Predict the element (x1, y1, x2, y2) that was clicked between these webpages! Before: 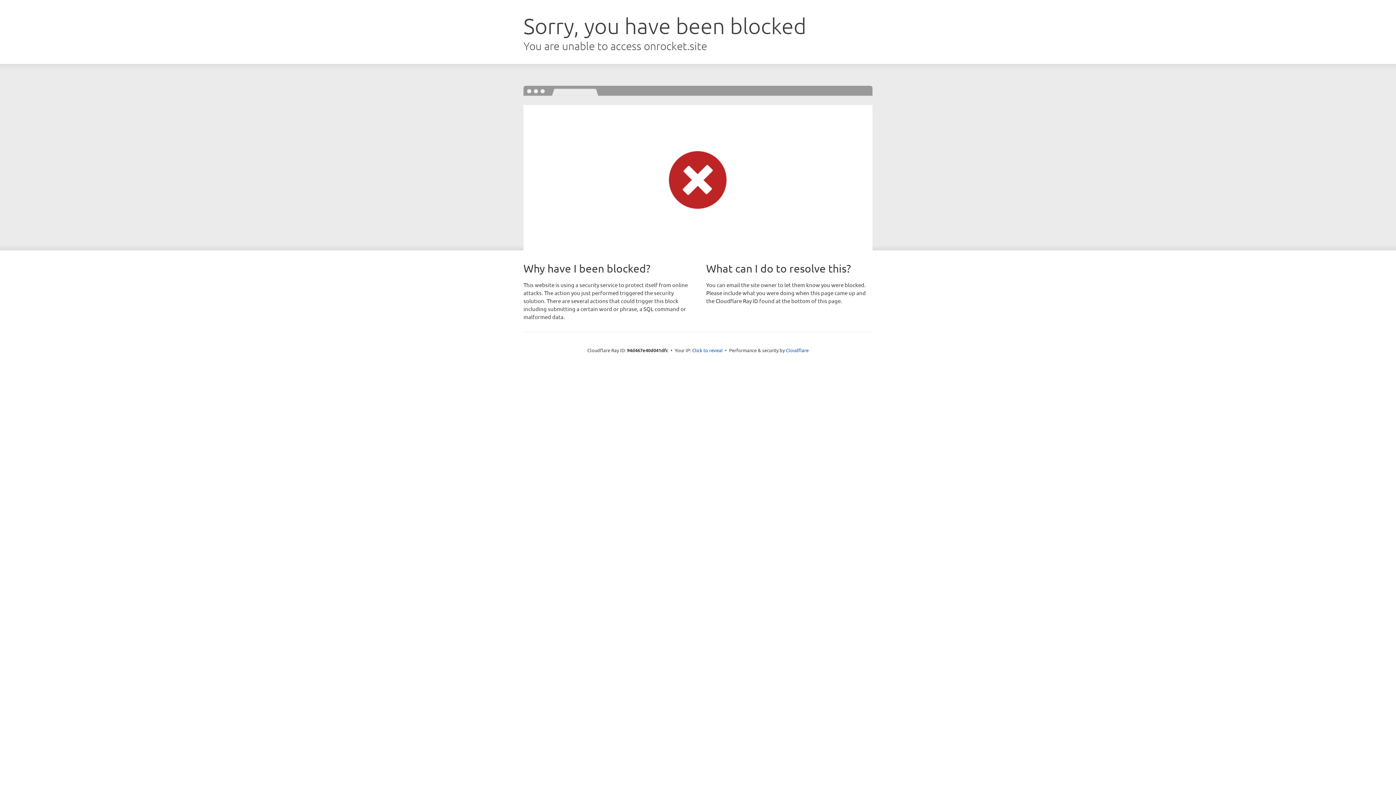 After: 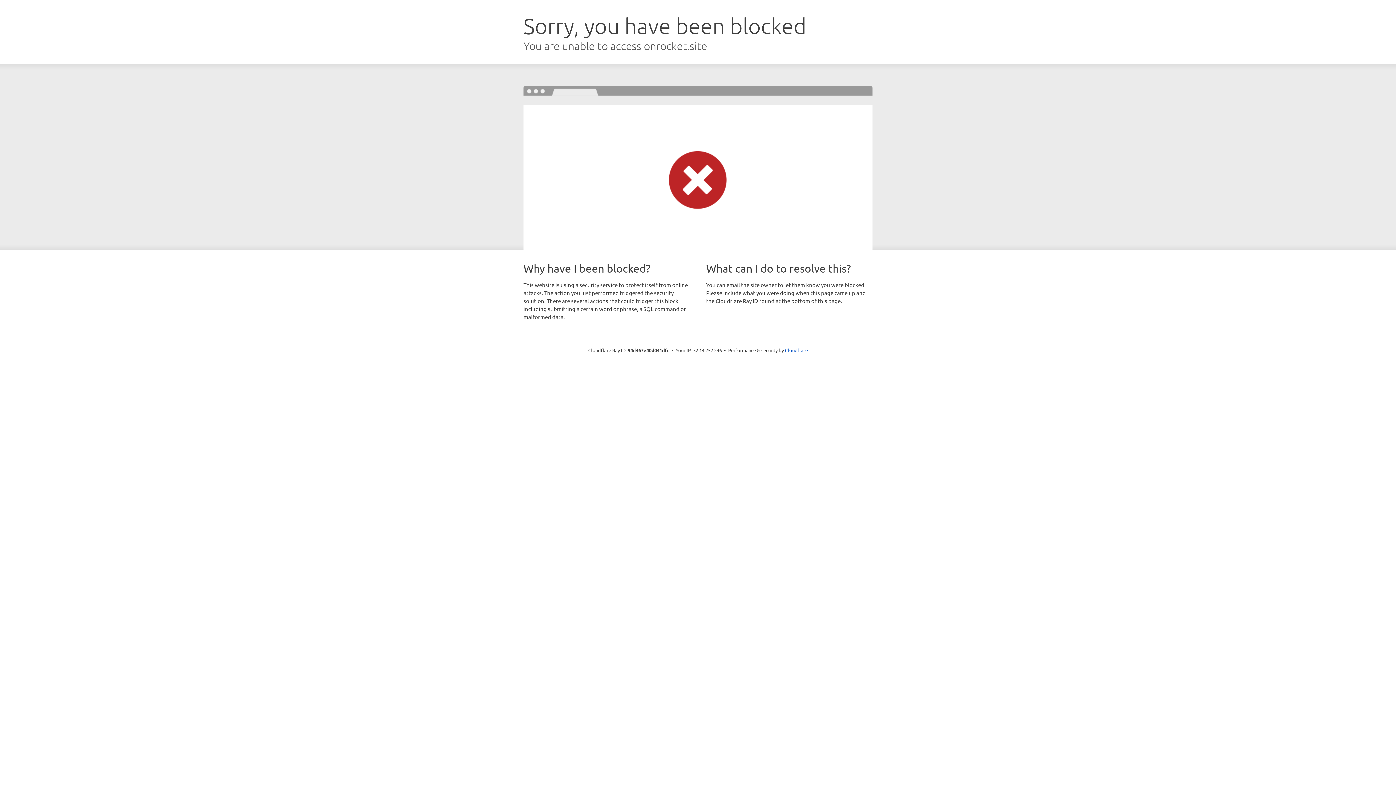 Action: bbox: (692, 346, 722, 353) label: Click to reveal